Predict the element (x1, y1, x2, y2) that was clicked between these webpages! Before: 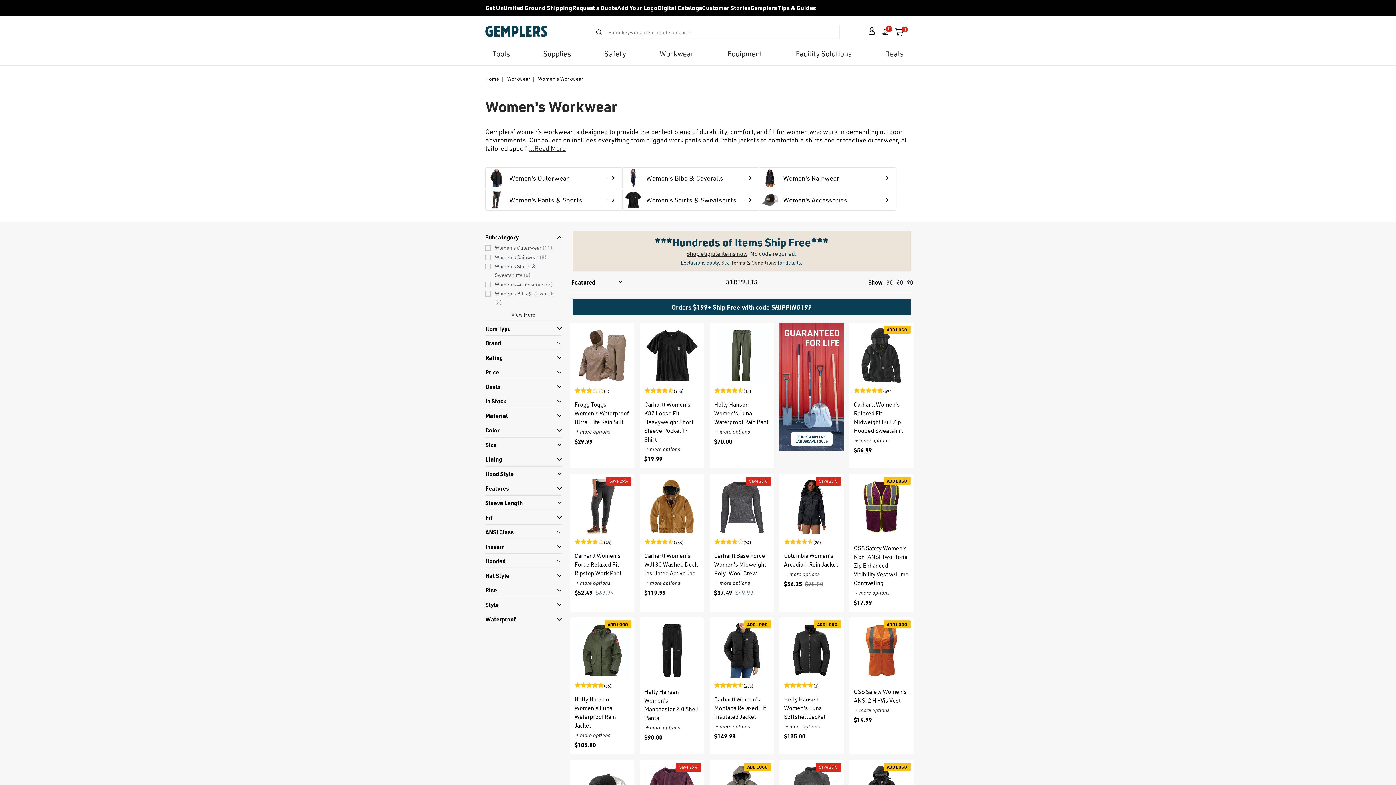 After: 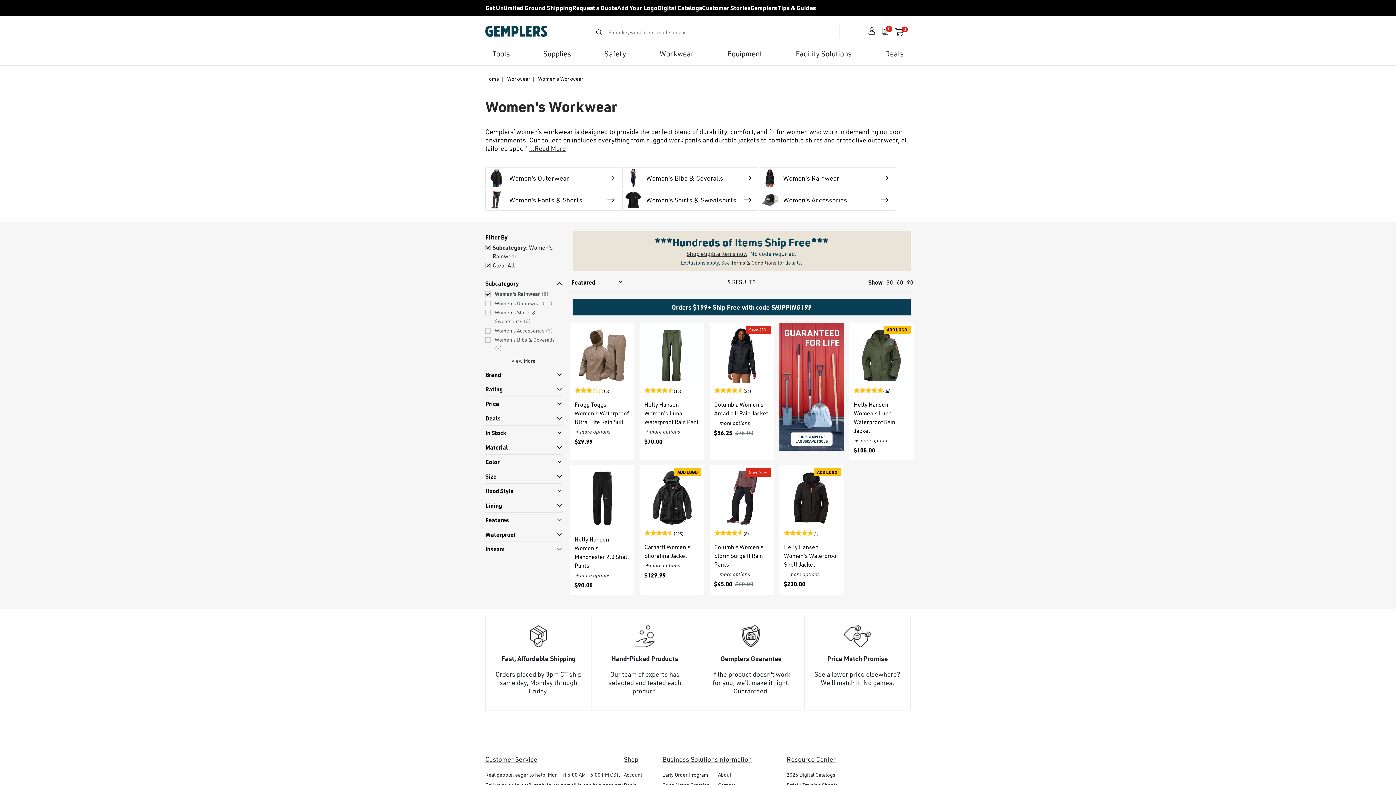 Action: label: Women's Rainwear (8) bbox: (485, 253, 546, 261)